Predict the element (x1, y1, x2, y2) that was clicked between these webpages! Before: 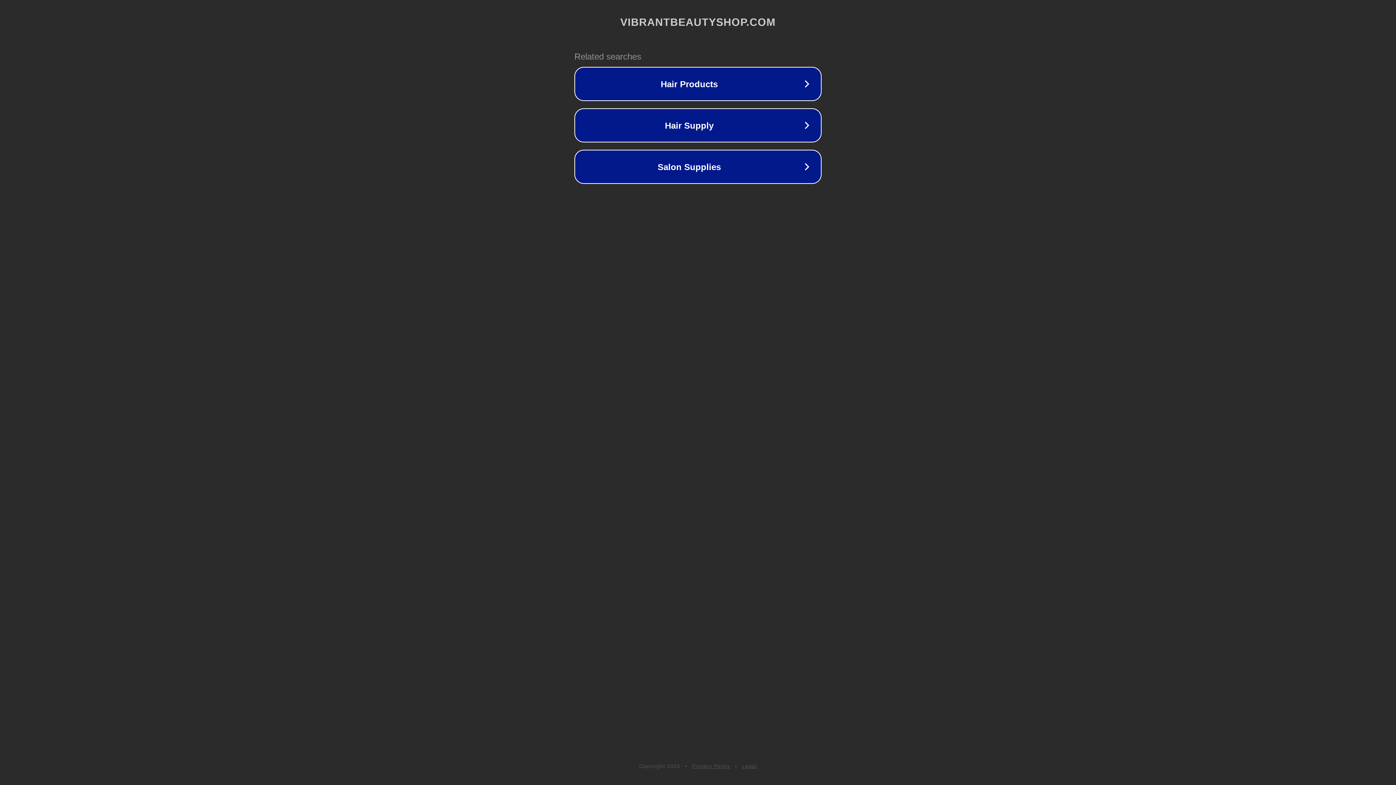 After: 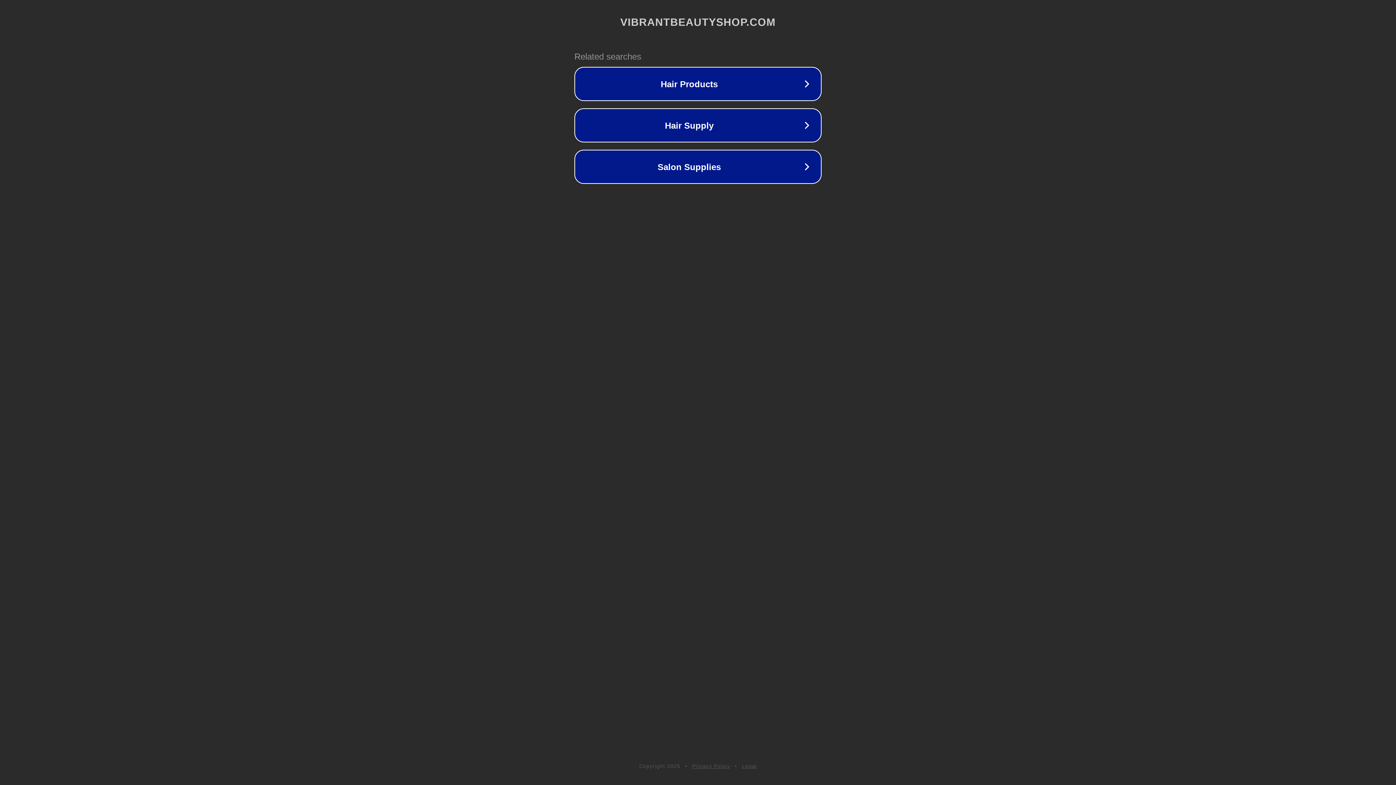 Action: bbox: (742, 763, 757, 769) label: Legal